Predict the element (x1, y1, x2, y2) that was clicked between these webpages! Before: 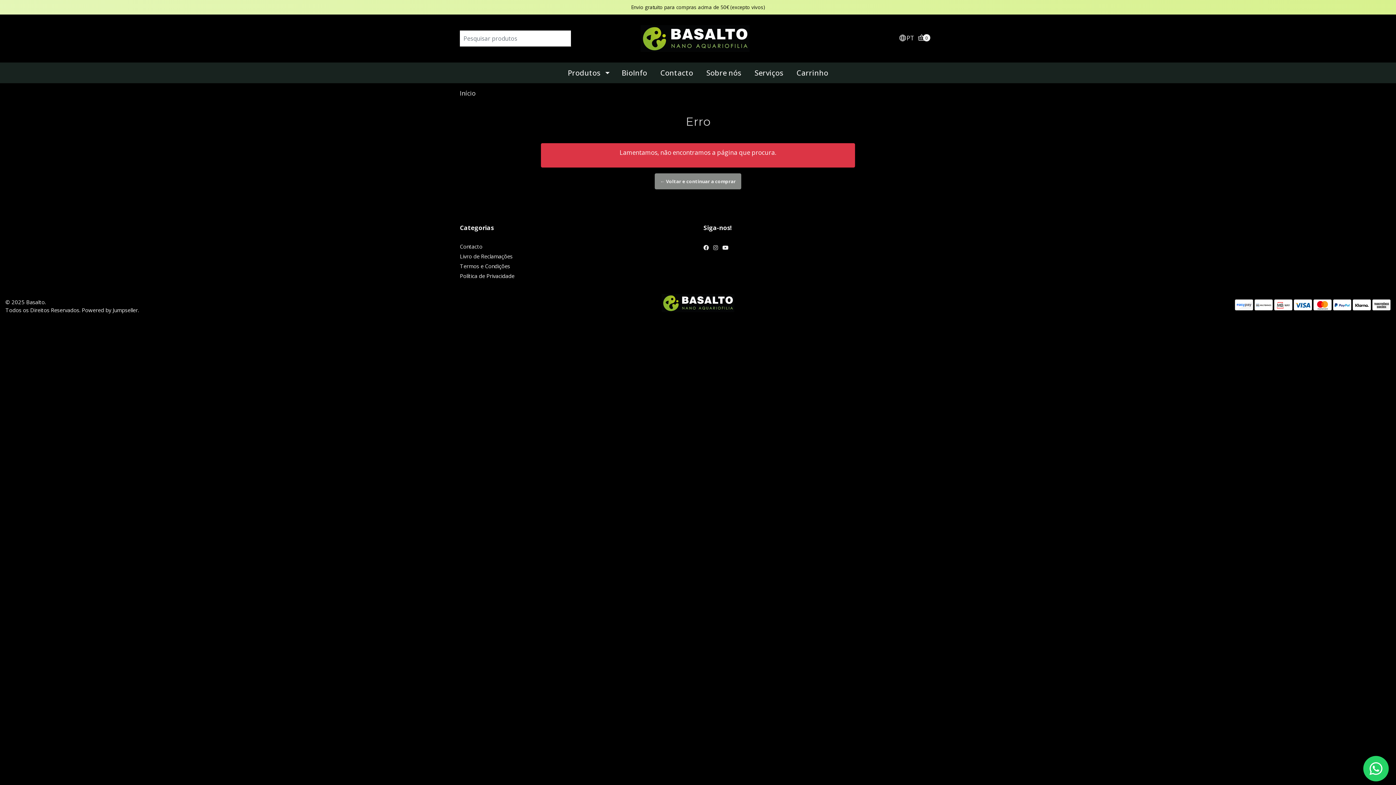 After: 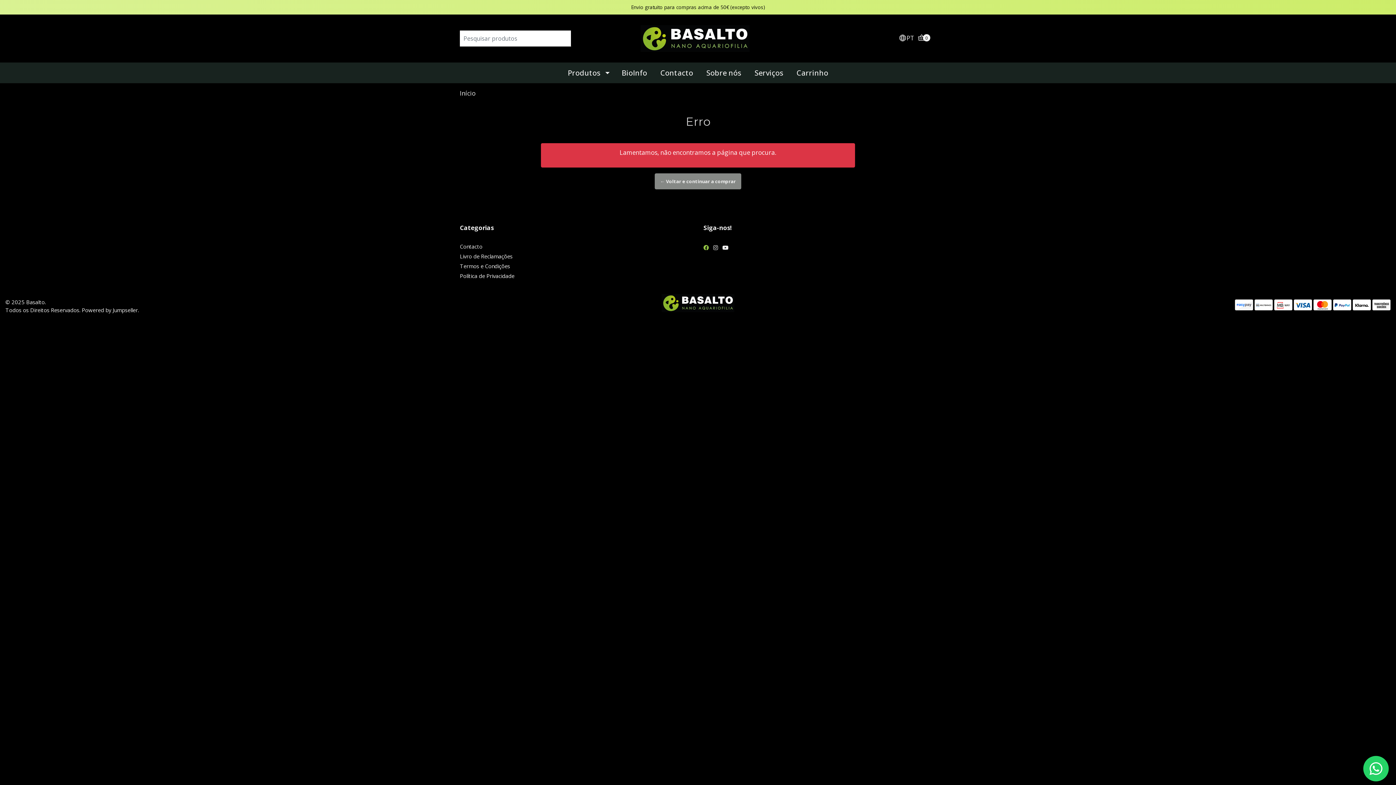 Action: bbox: (703, 243, 709, 253)